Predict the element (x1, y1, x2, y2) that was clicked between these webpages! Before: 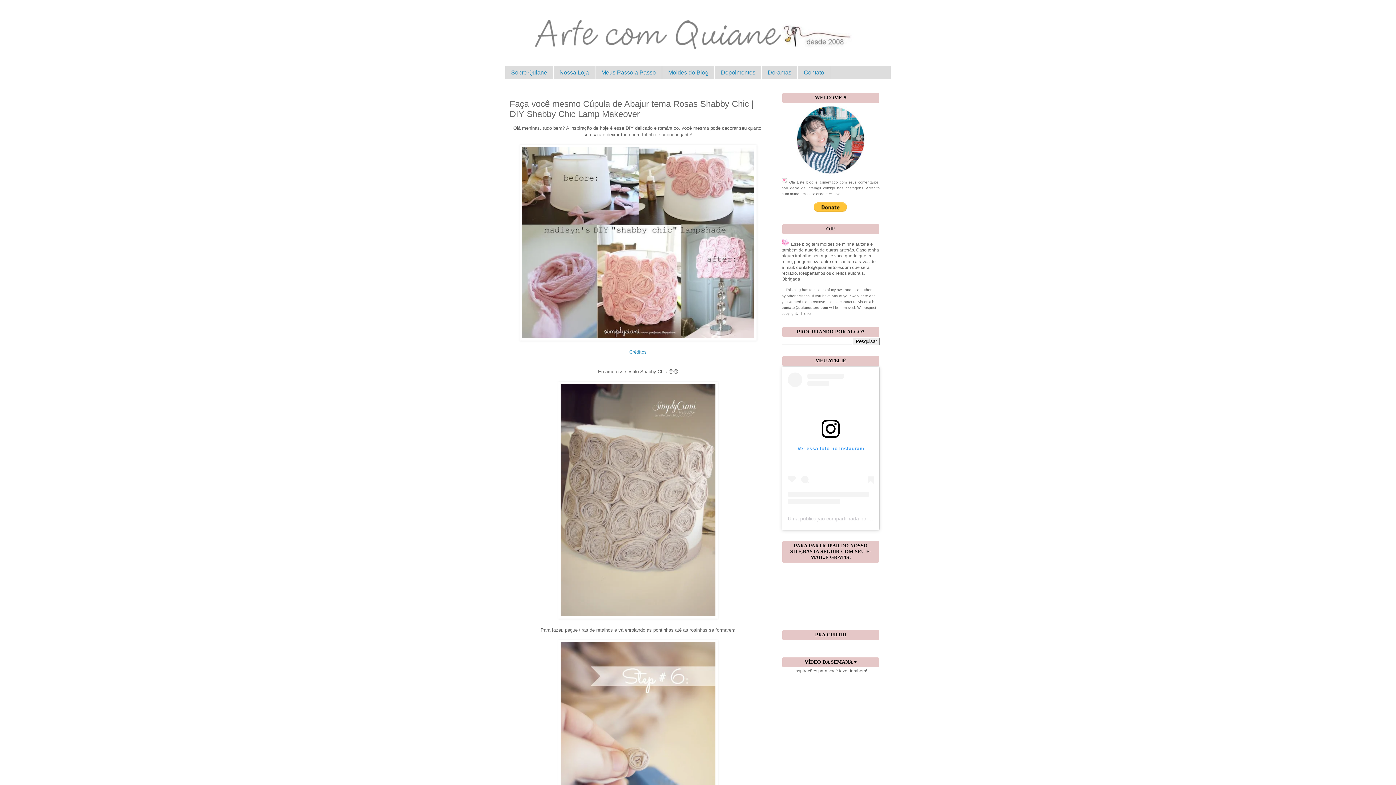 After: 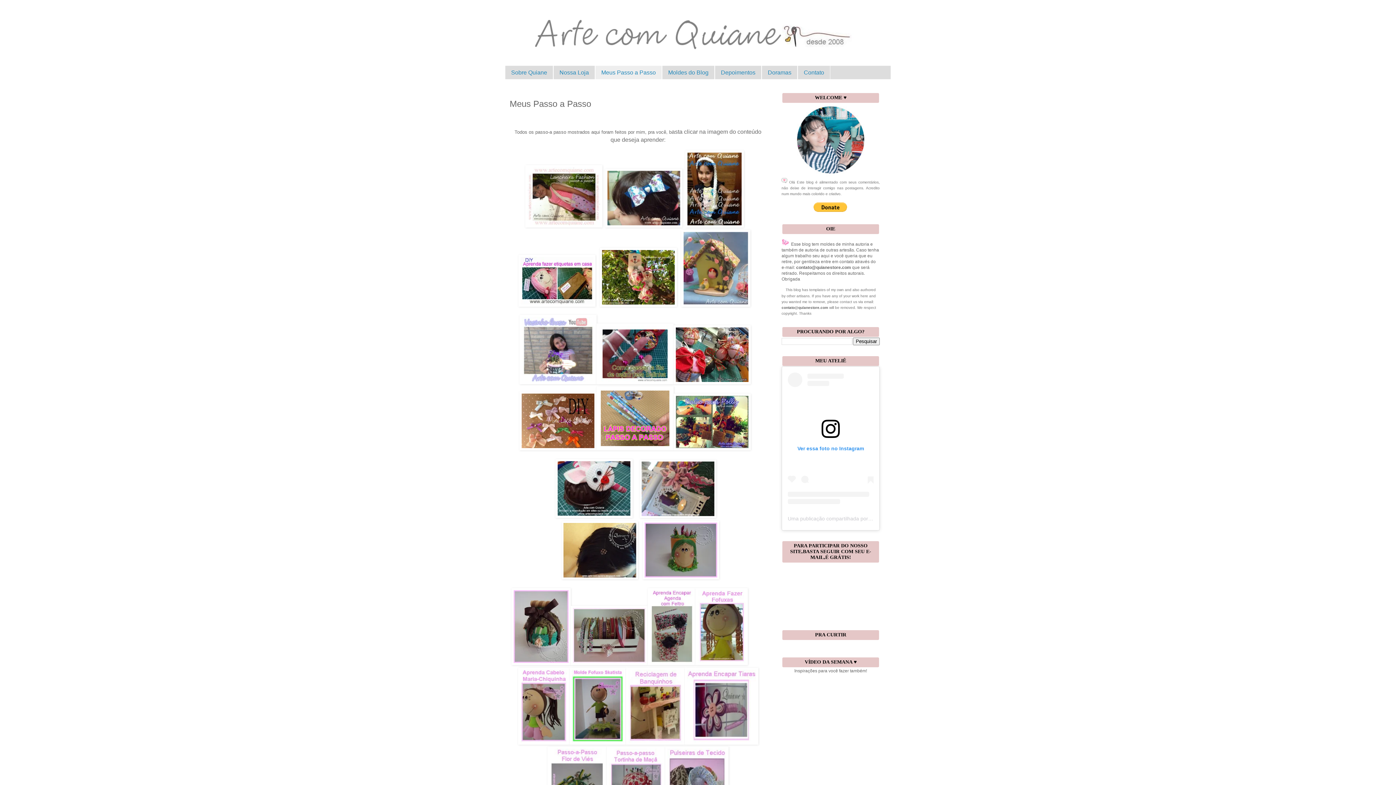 Action: bbox: (595, 65, 662, 79) label: Meus Passo a Passo